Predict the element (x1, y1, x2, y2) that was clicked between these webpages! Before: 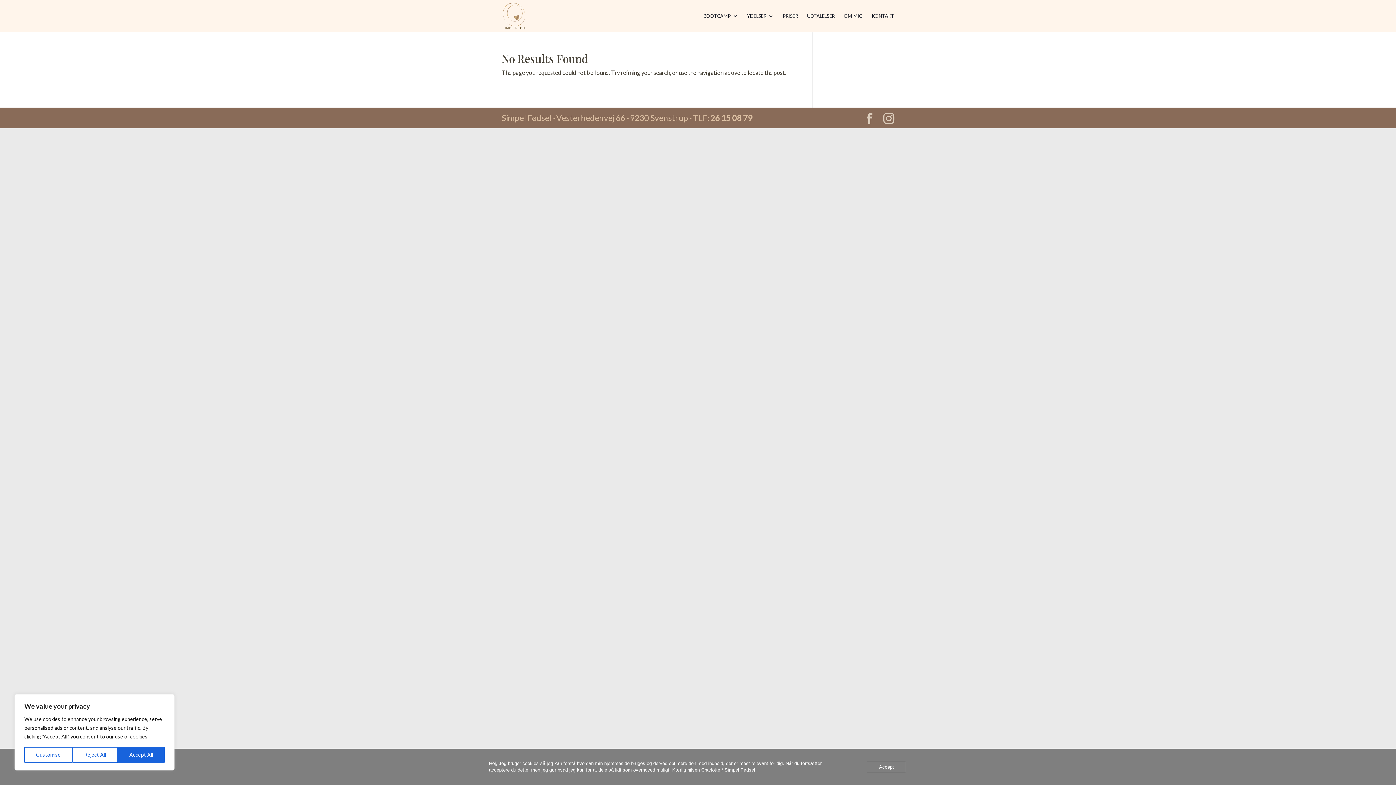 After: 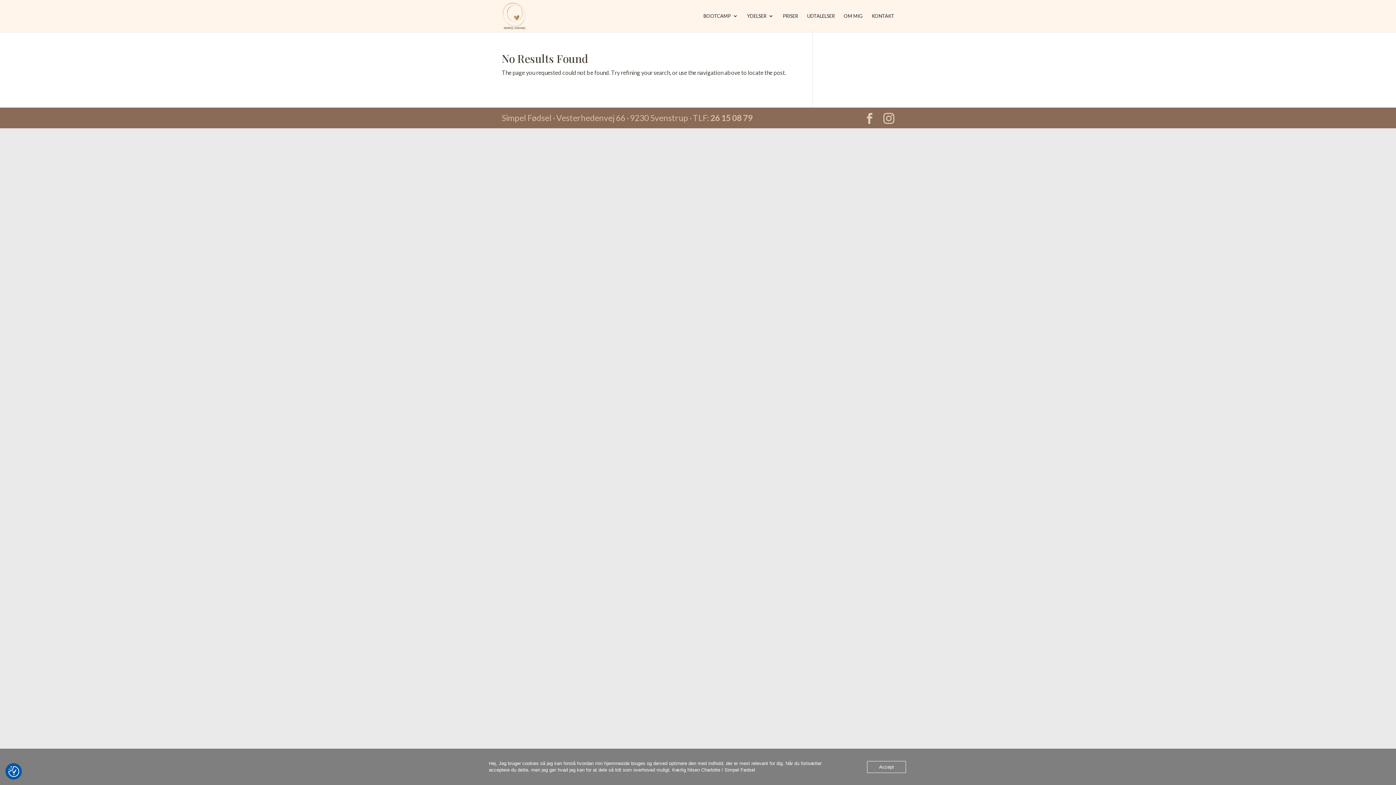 Action: bbox: (72, 747, 117, 763) label: Reject All